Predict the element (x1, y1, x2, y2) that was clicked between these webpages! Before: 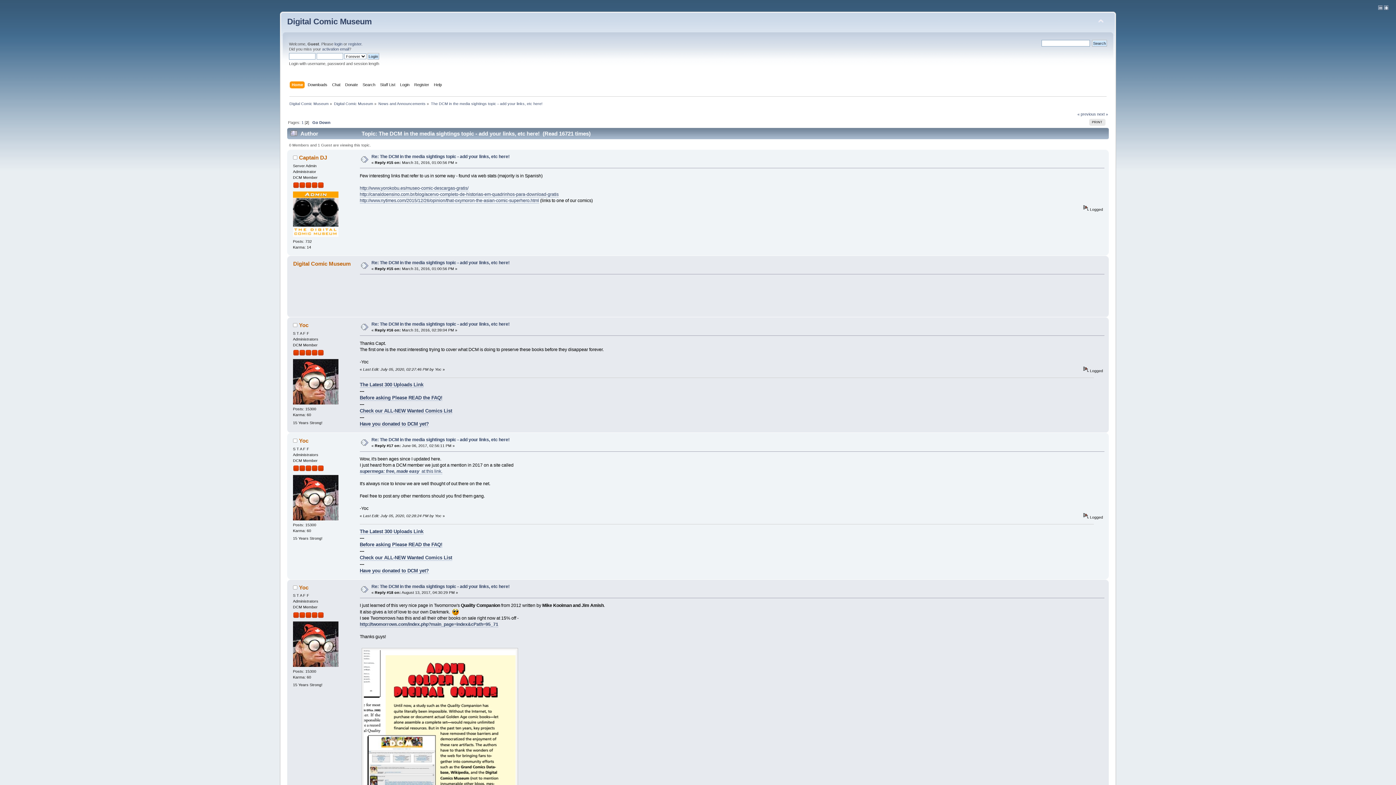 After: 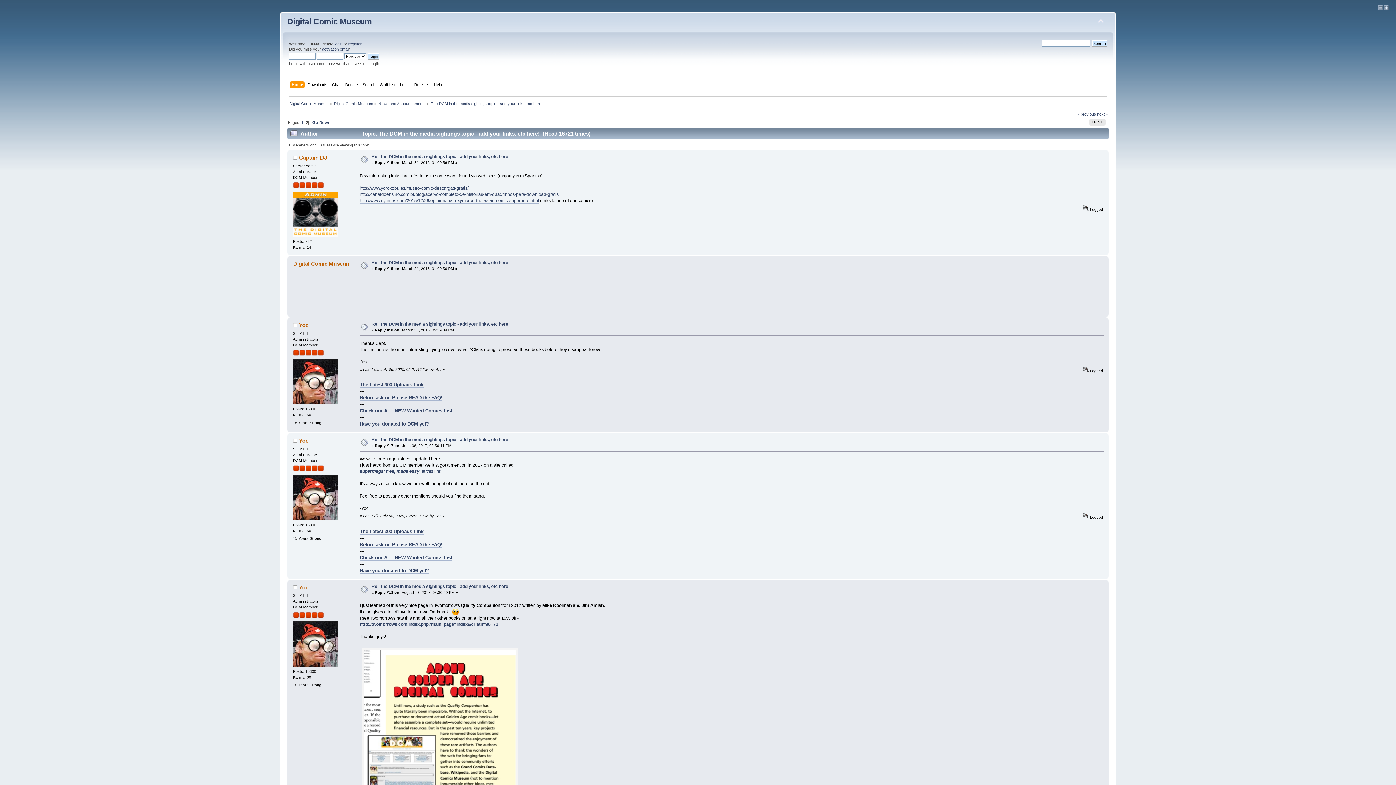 Action: label: http://canaldoensino.com.br/blog/acervo-completo-de-historias-em-quadrinhos-para-download-gratis bbox: (359, 191, 558, 197)